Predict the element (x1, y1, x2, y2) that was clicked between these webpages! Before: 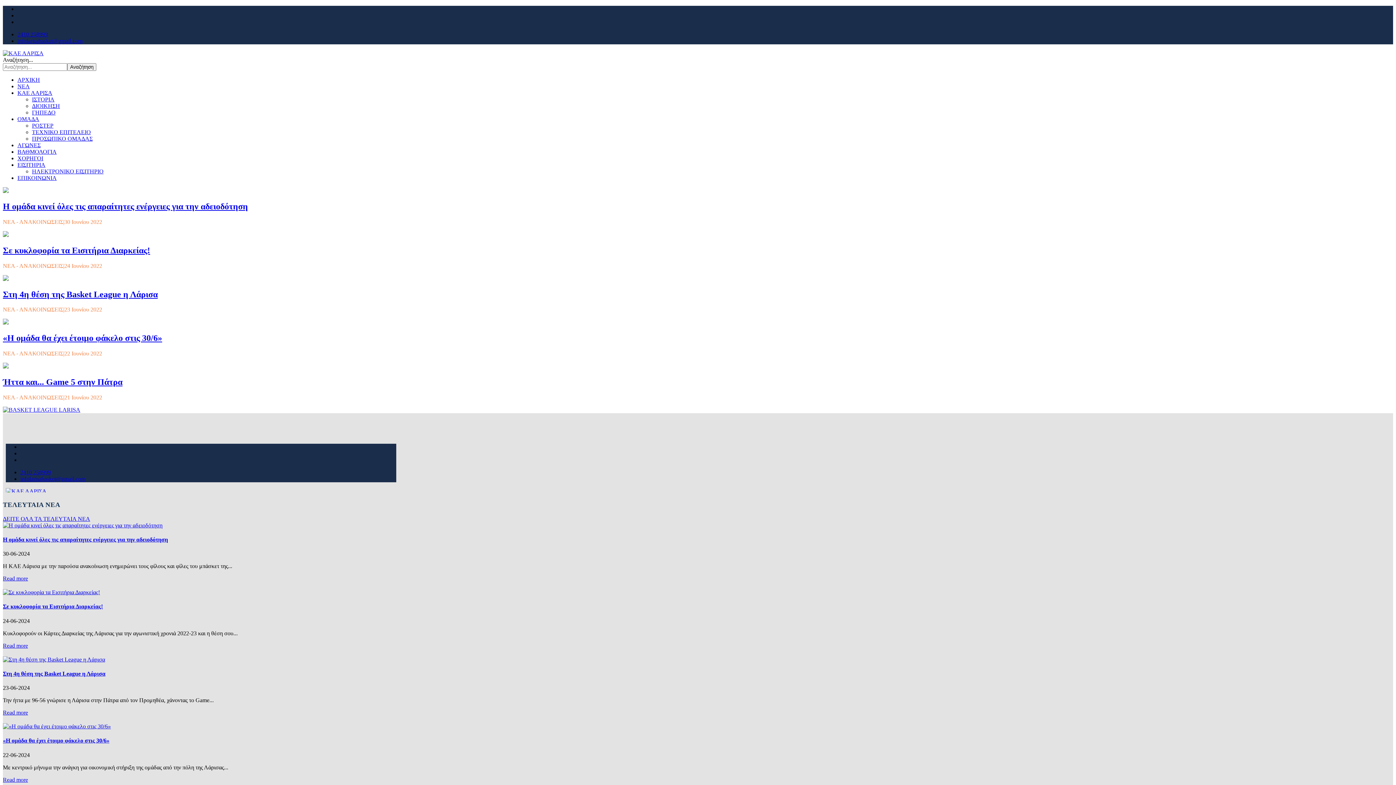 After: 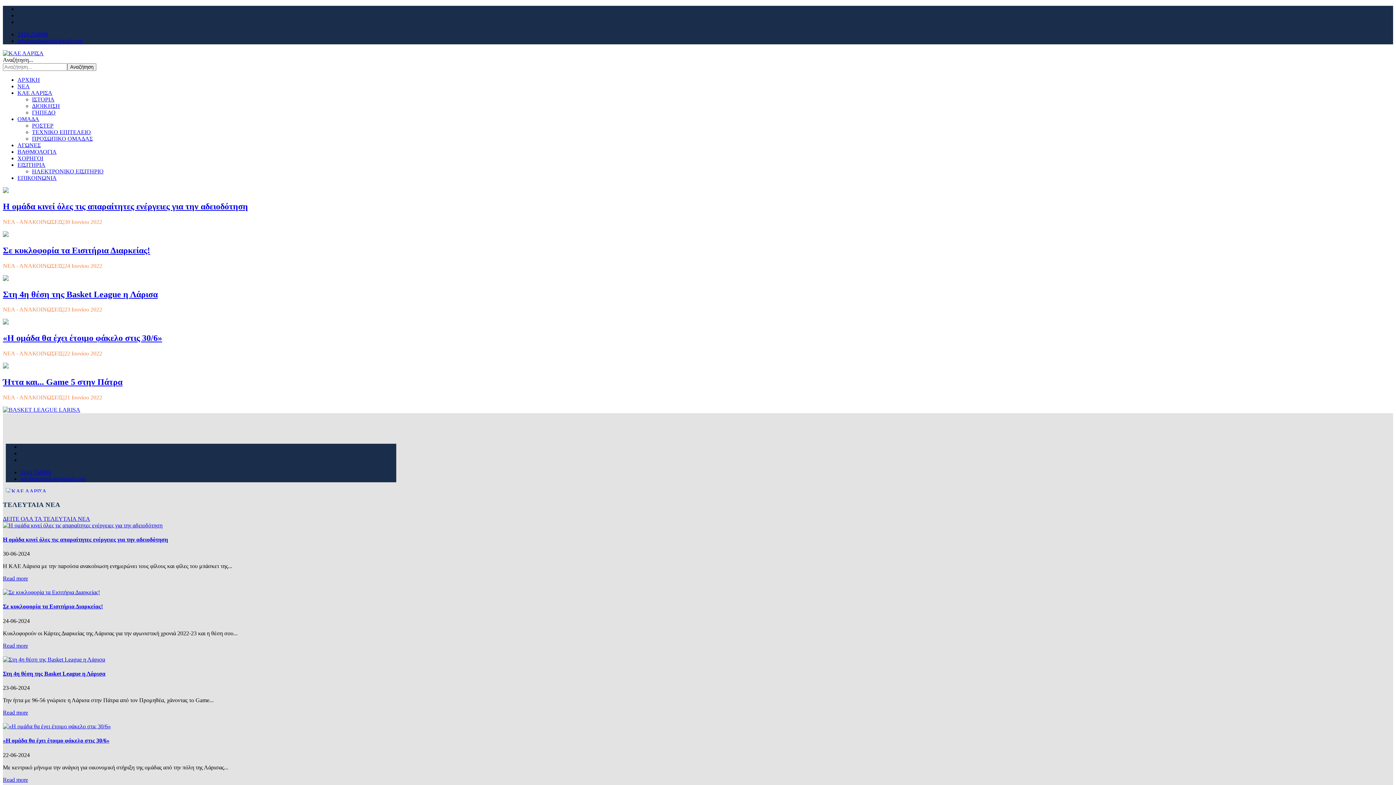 Action: bbox: (32, 109, 55, 115) label: ΓΗΠΕΔΟ